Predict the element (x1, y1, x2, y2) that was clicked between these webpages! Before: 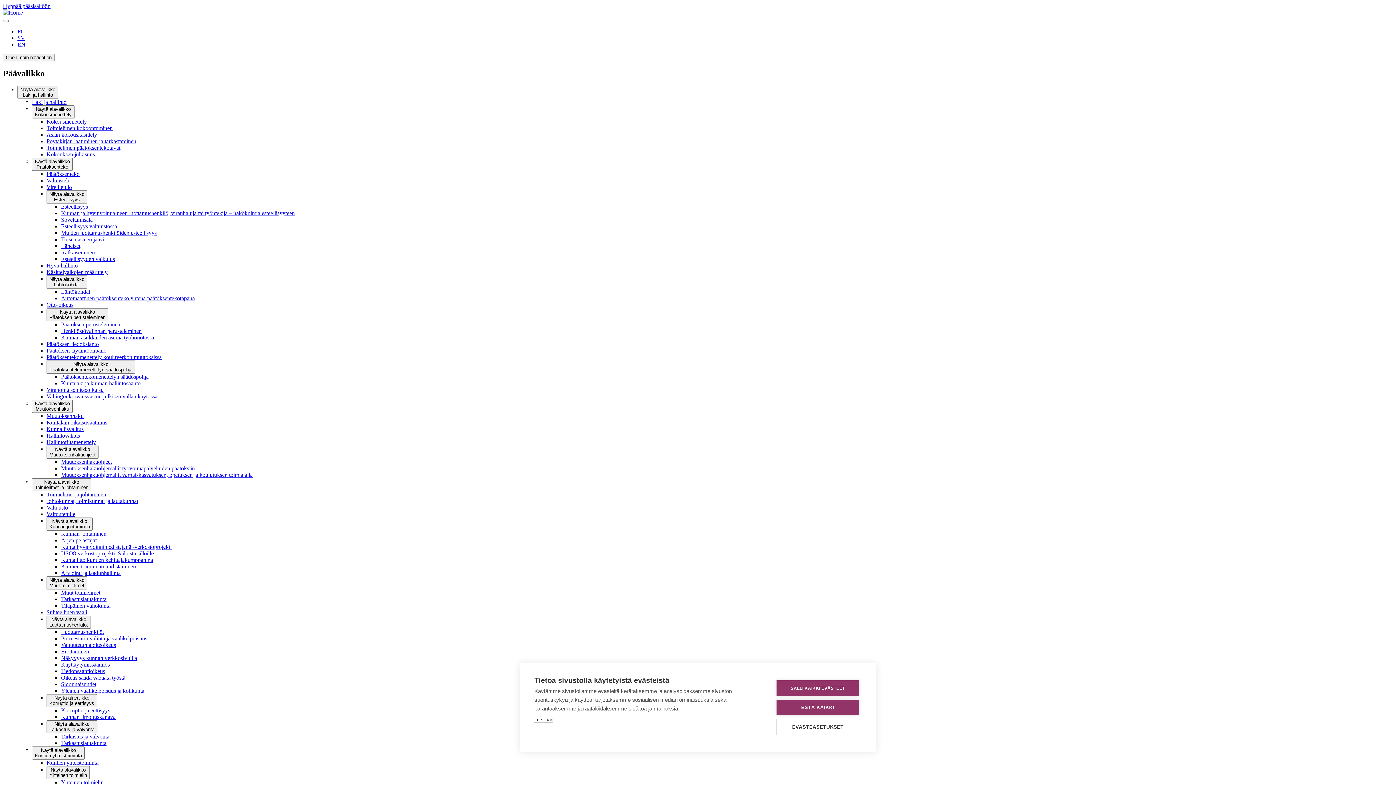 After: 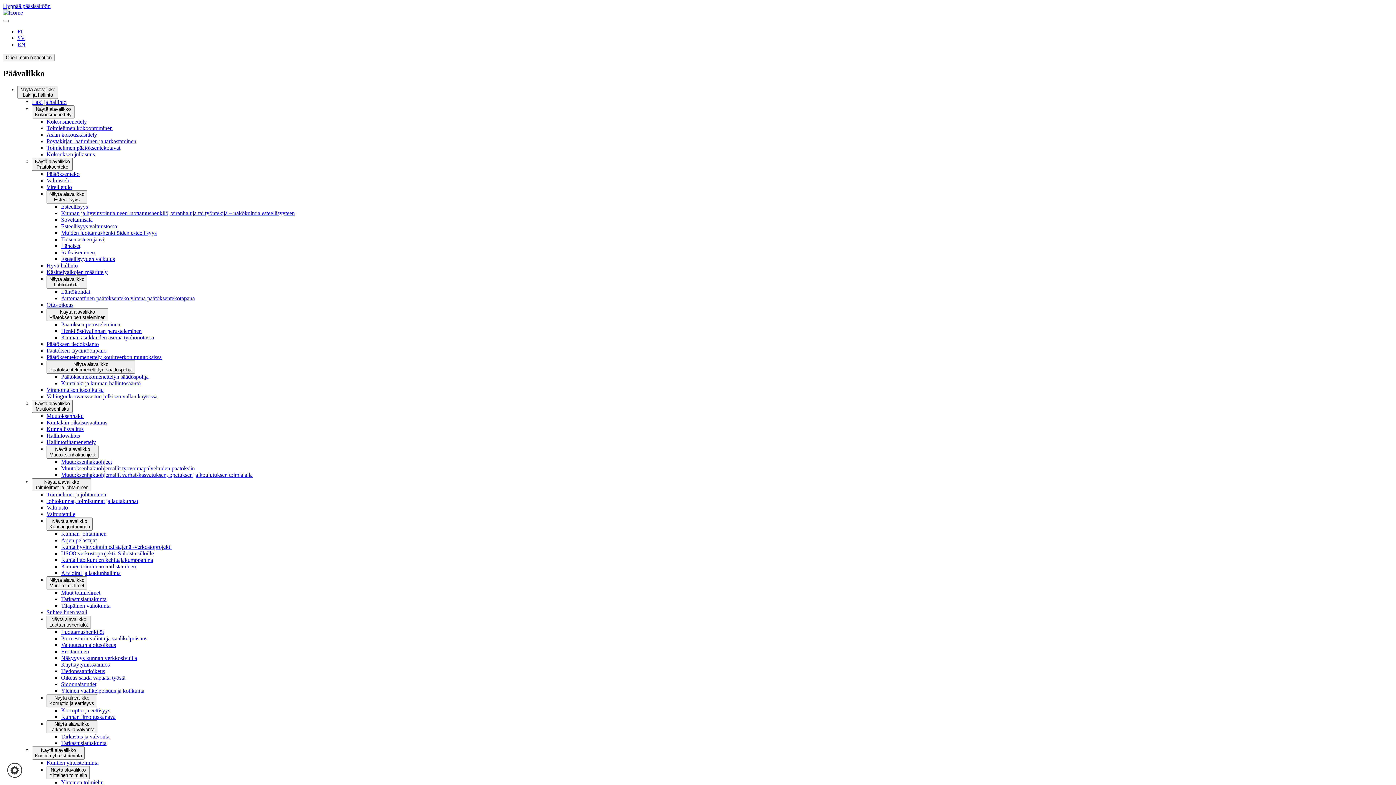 Action: bbox: (776, 700, 859, 715) label: ESTÄ KAIKKI